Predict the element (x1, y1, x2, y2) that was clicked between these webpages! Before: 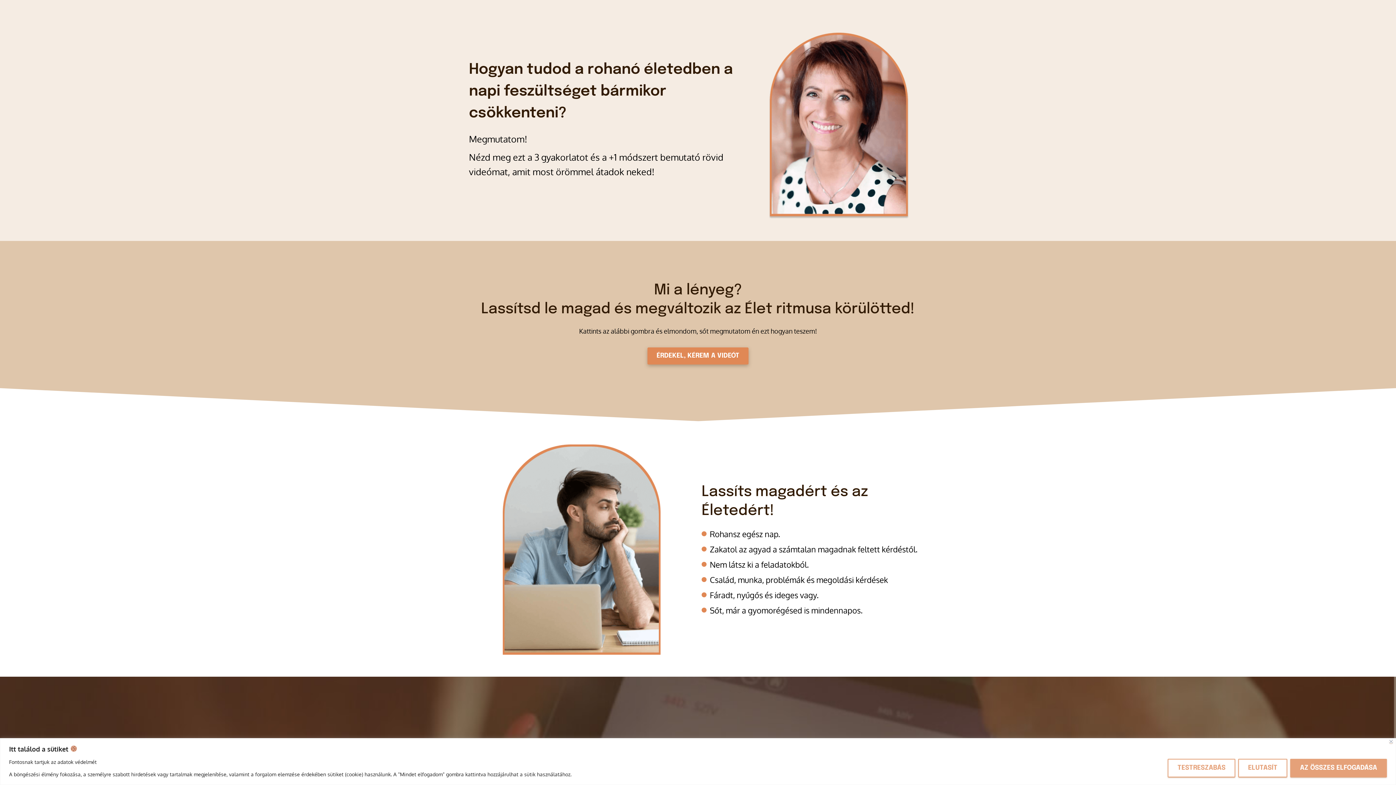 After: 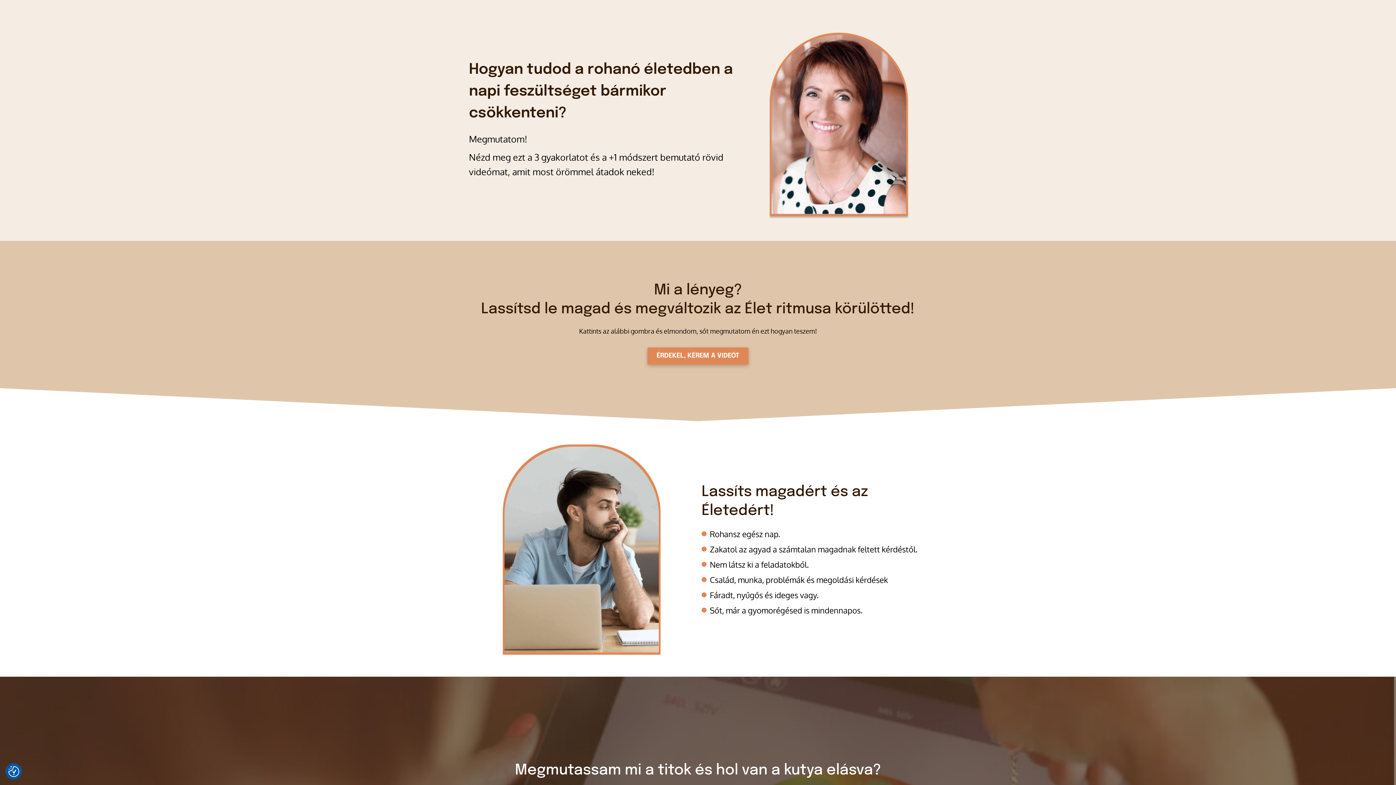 Action: label: Elutasít bbox: (1238, 759, 1287, 777)